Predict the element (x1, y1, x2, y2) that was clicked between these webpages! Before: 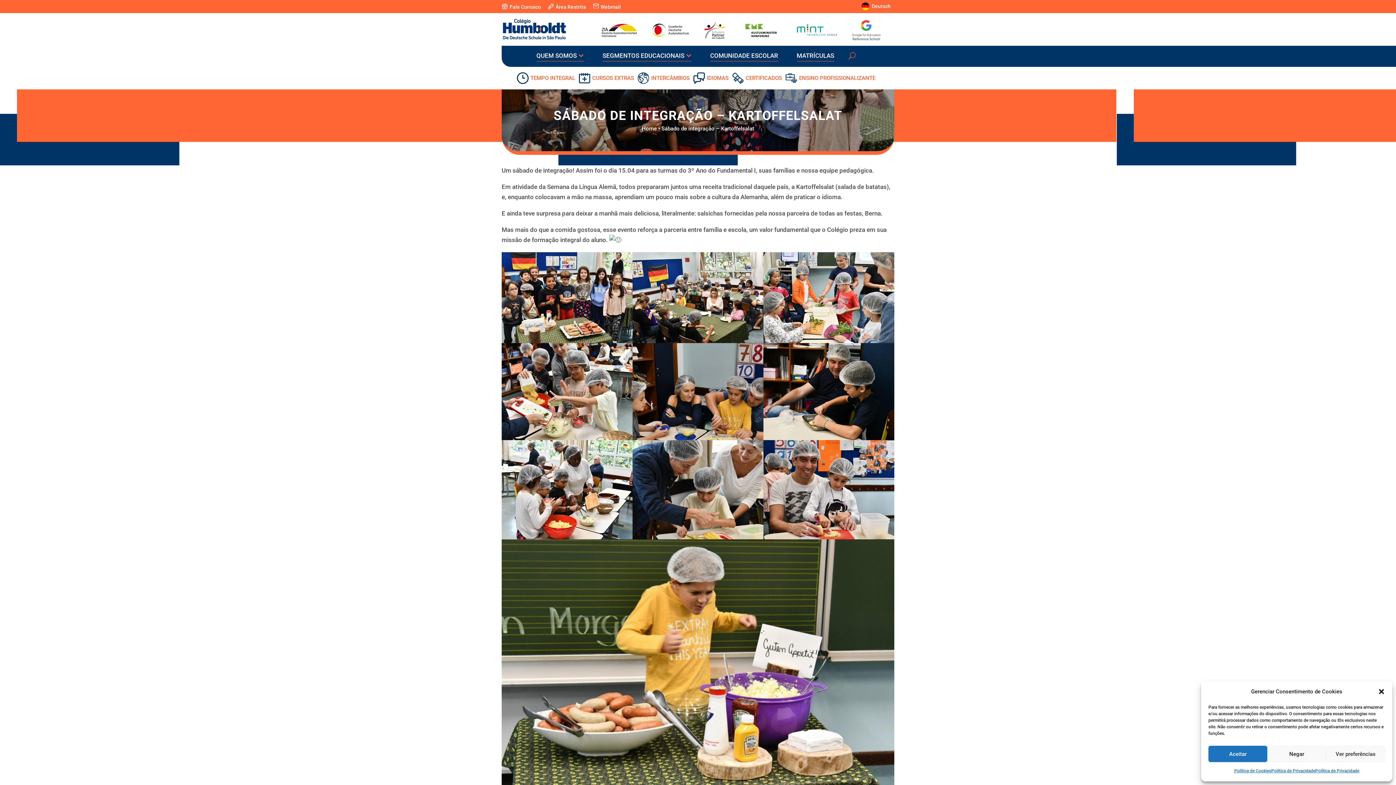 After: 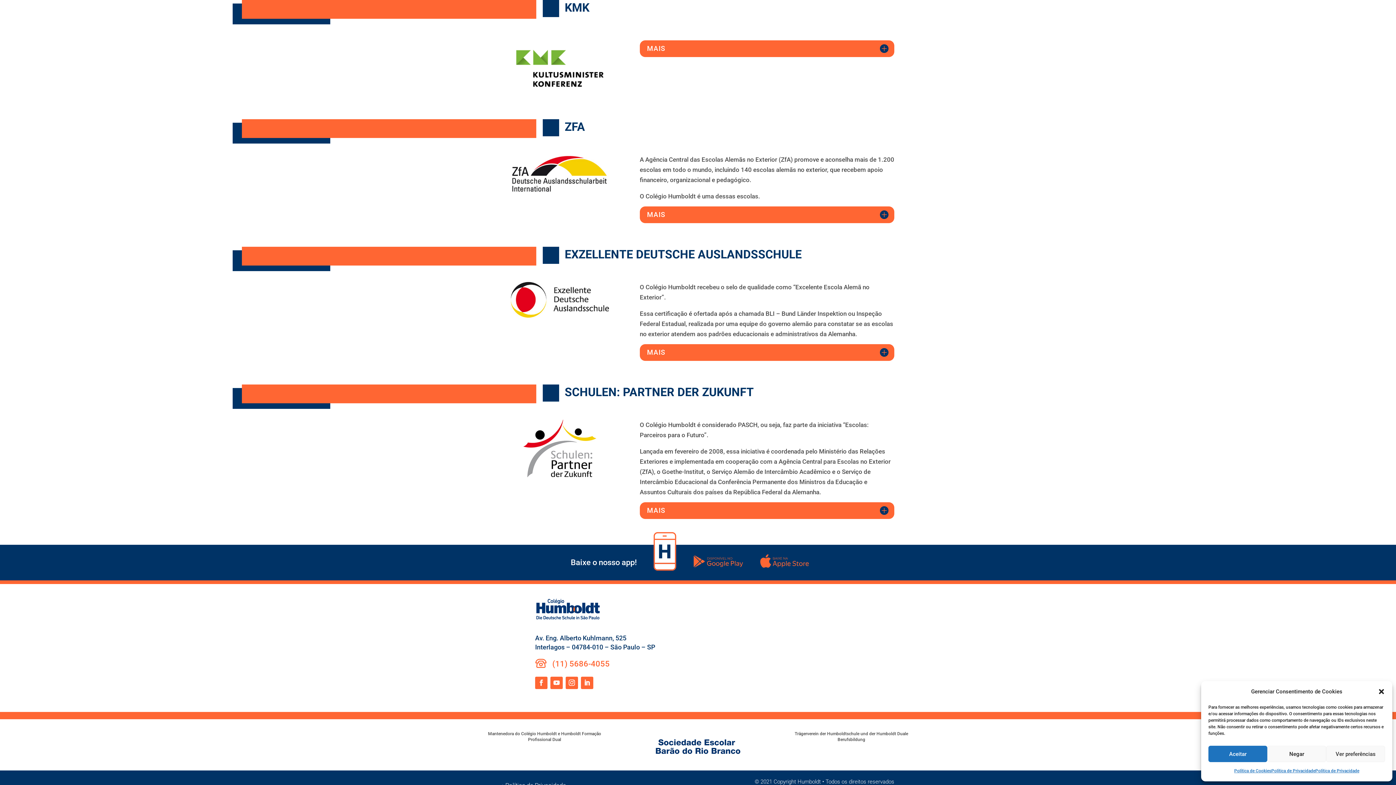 Action: bbox: (740, 36, 782, 43)